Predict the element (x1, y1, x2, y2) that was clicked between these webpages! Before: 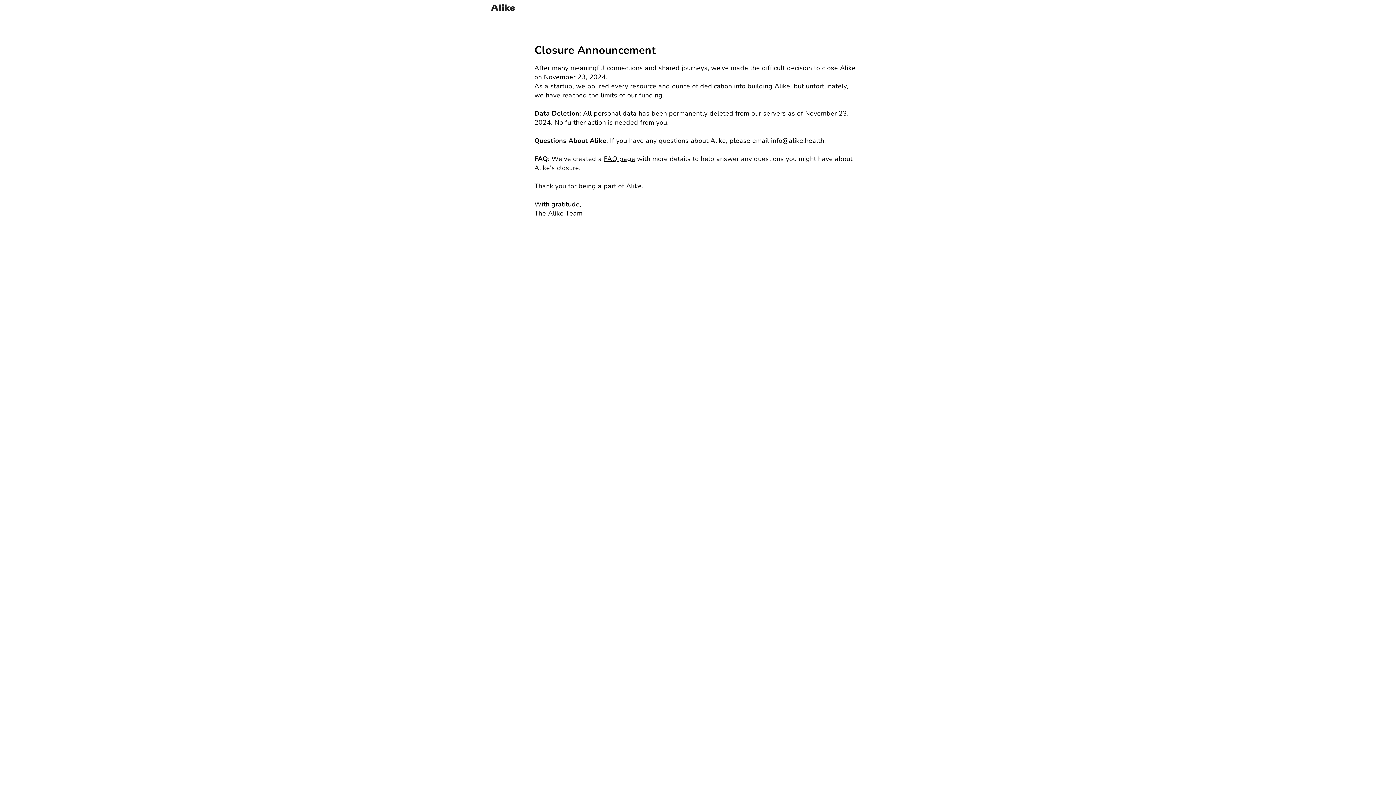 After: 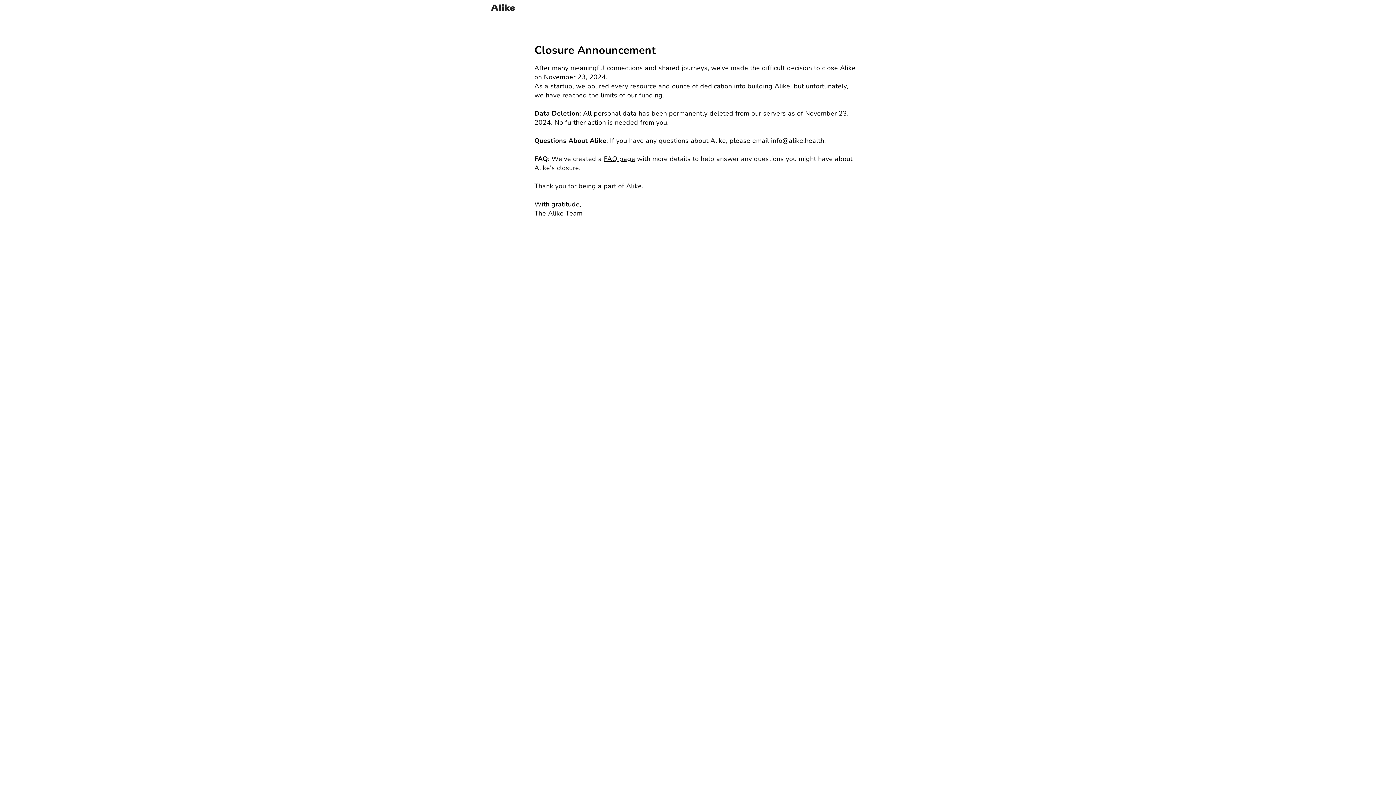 Action: bbox: (454, 3, 522, 11)